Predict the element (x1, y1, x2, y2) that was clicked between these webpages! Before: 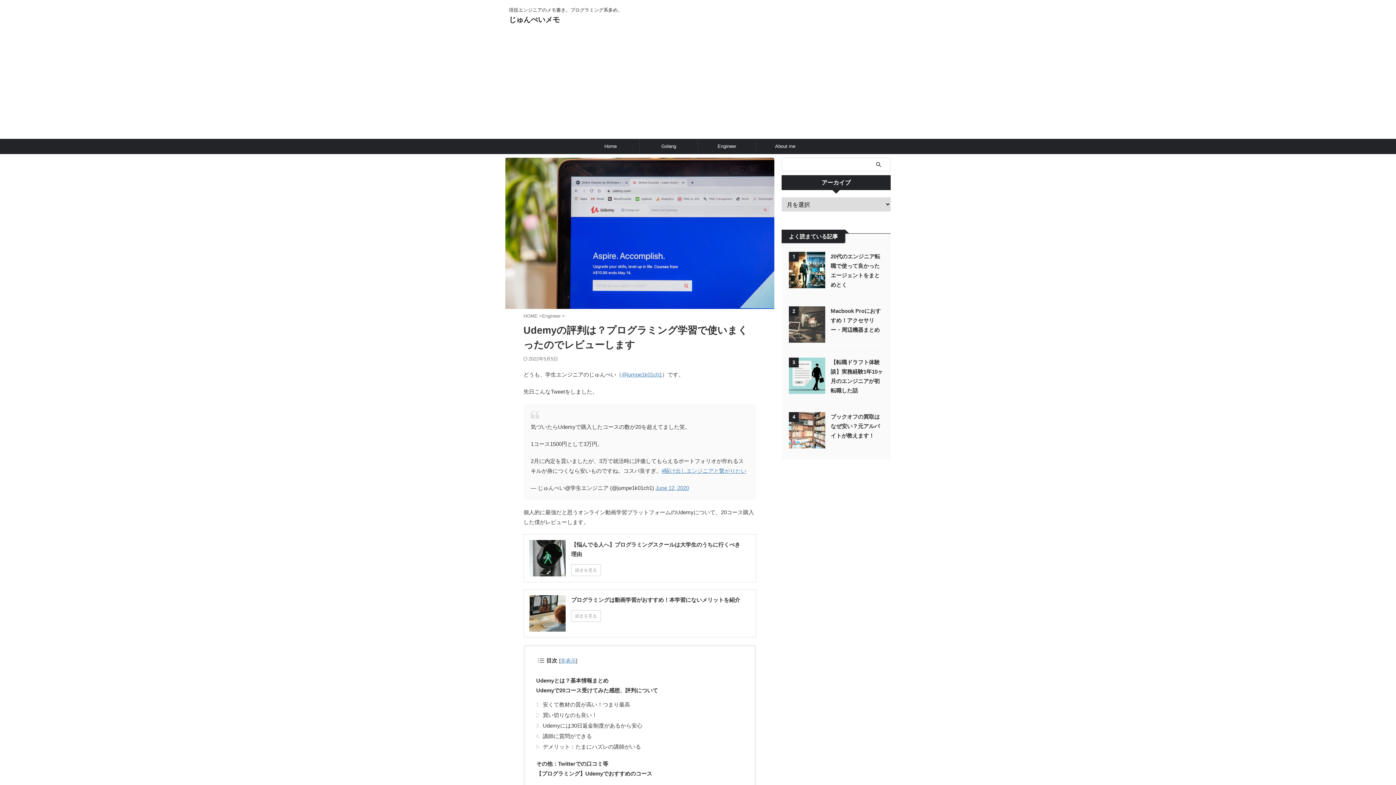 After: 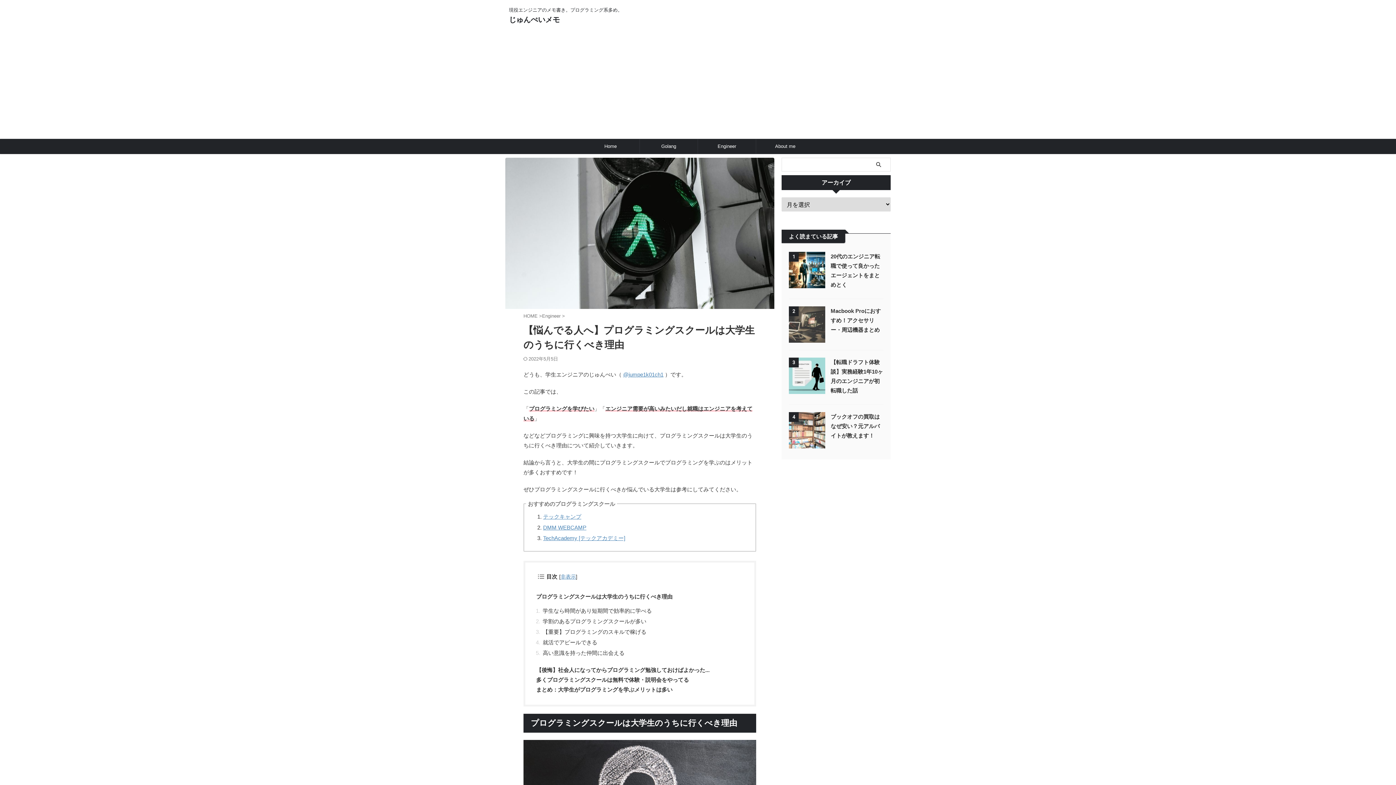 Action: label: 【悩んでる人へ】プログラミングスクールは大学生のうちに行くべき理由

続きを見る bbox: (523, 534, 756, 582)